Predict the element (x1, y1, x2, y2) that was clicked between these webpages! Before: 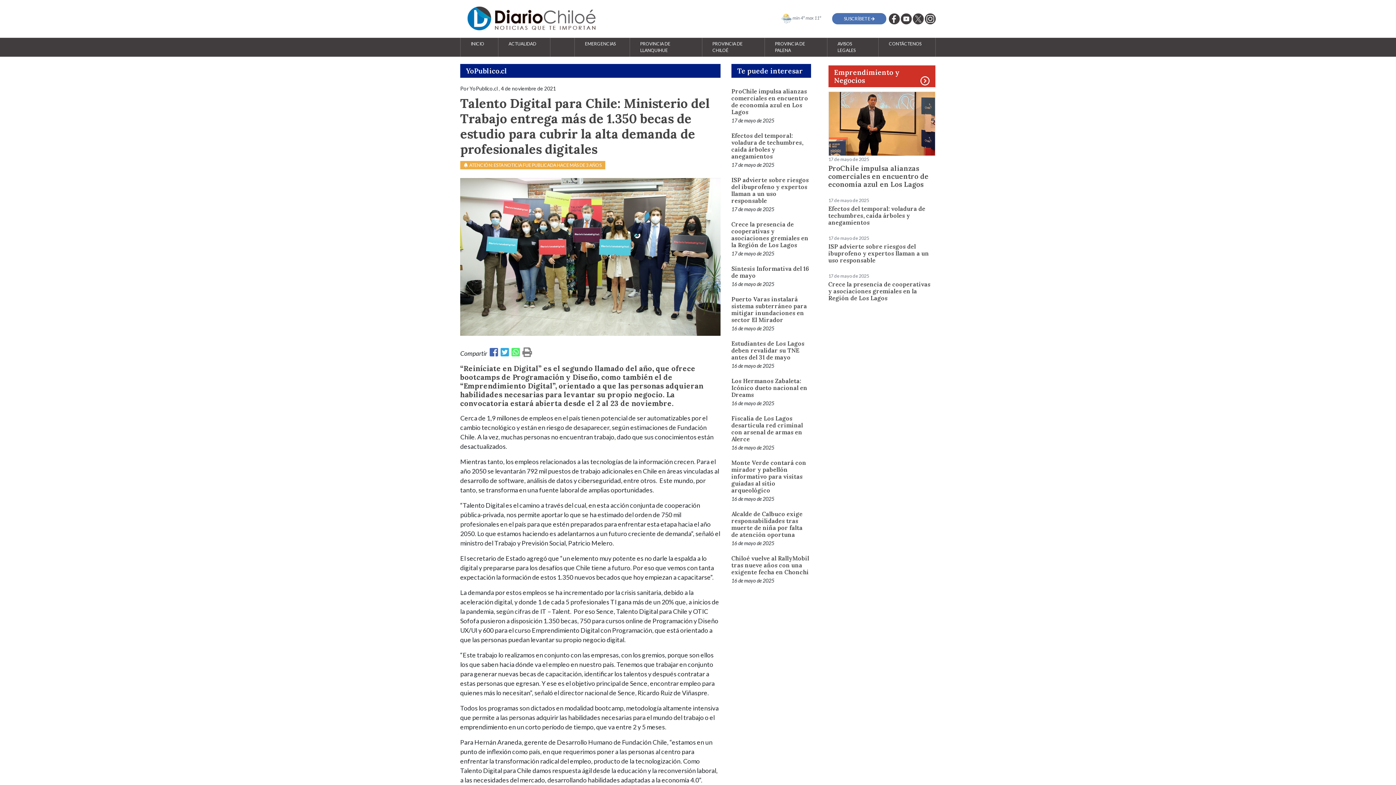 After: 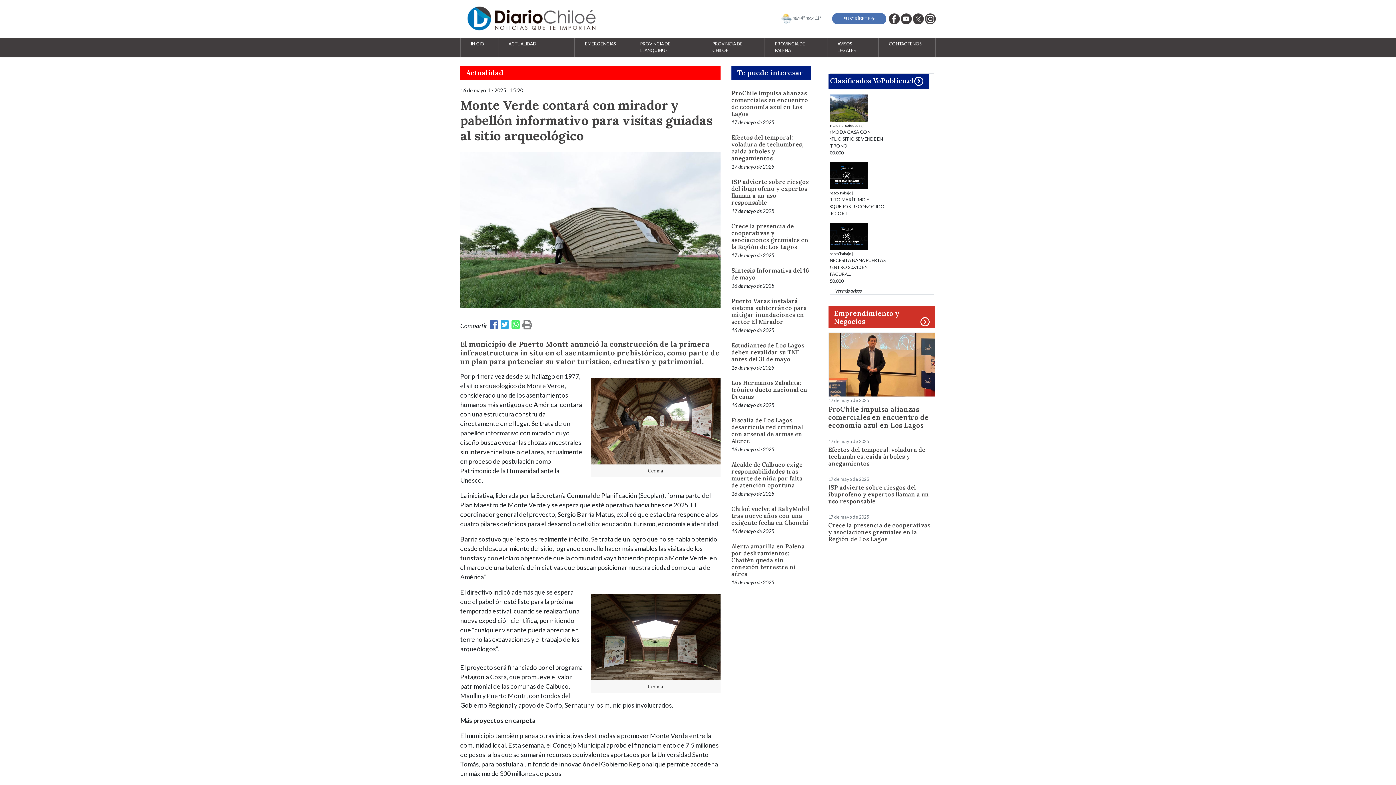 Action: label: Monte Verde contará con mirador y pabellón informativo para visitas guiadas al sitio arqueológico bbox: (731, 459, 806, 494)